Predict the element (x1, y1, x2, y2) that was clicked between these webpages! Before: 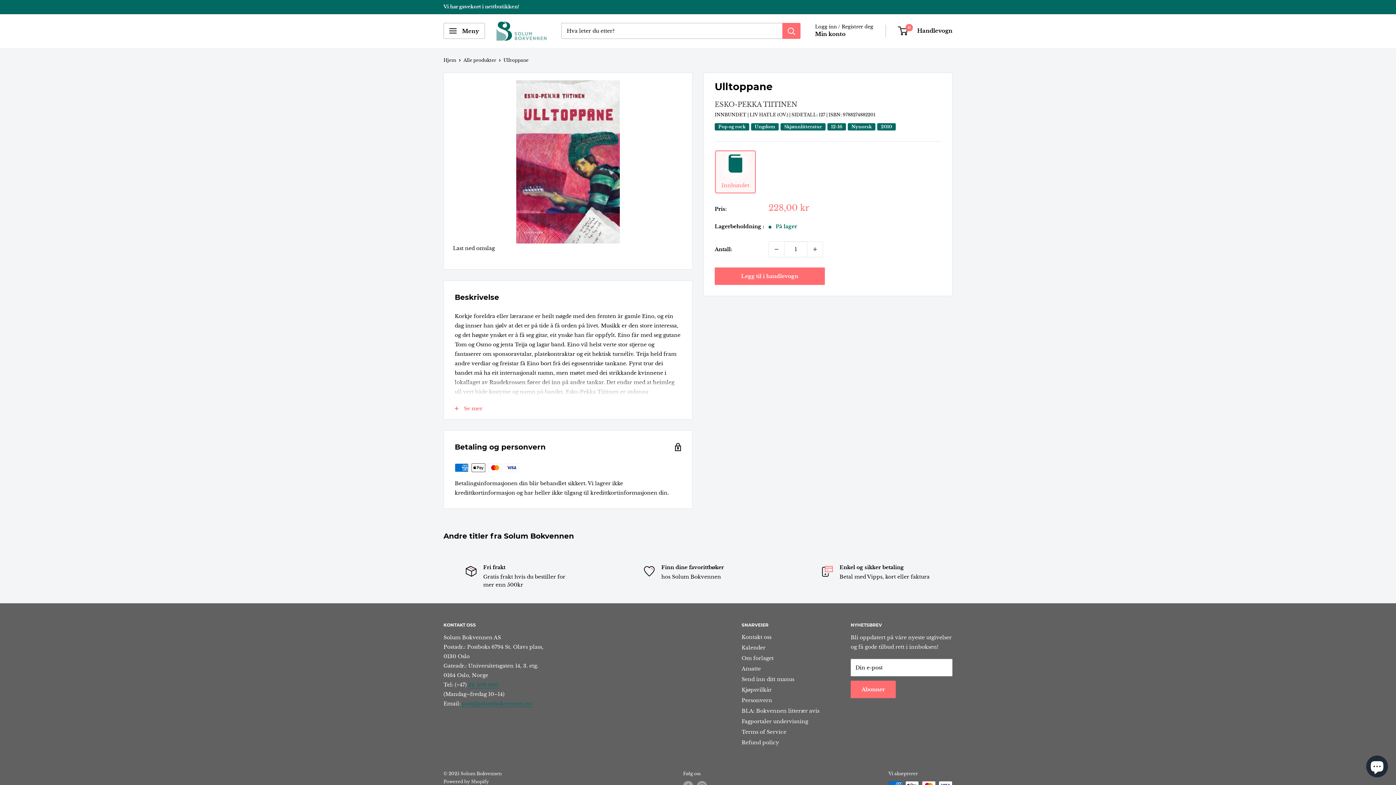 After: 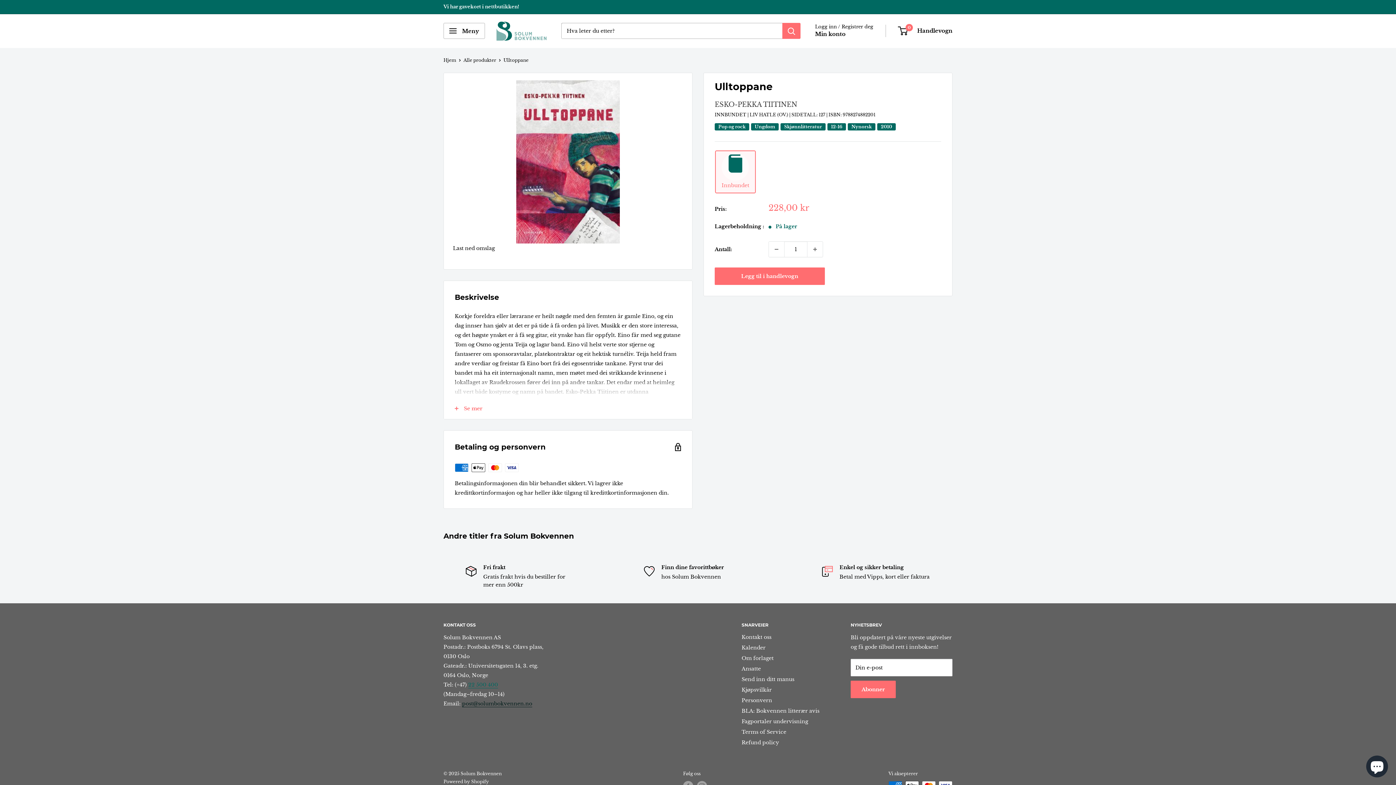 Action: bbox: (462, 700, 532, 707) label: post@solumbokvennen.no